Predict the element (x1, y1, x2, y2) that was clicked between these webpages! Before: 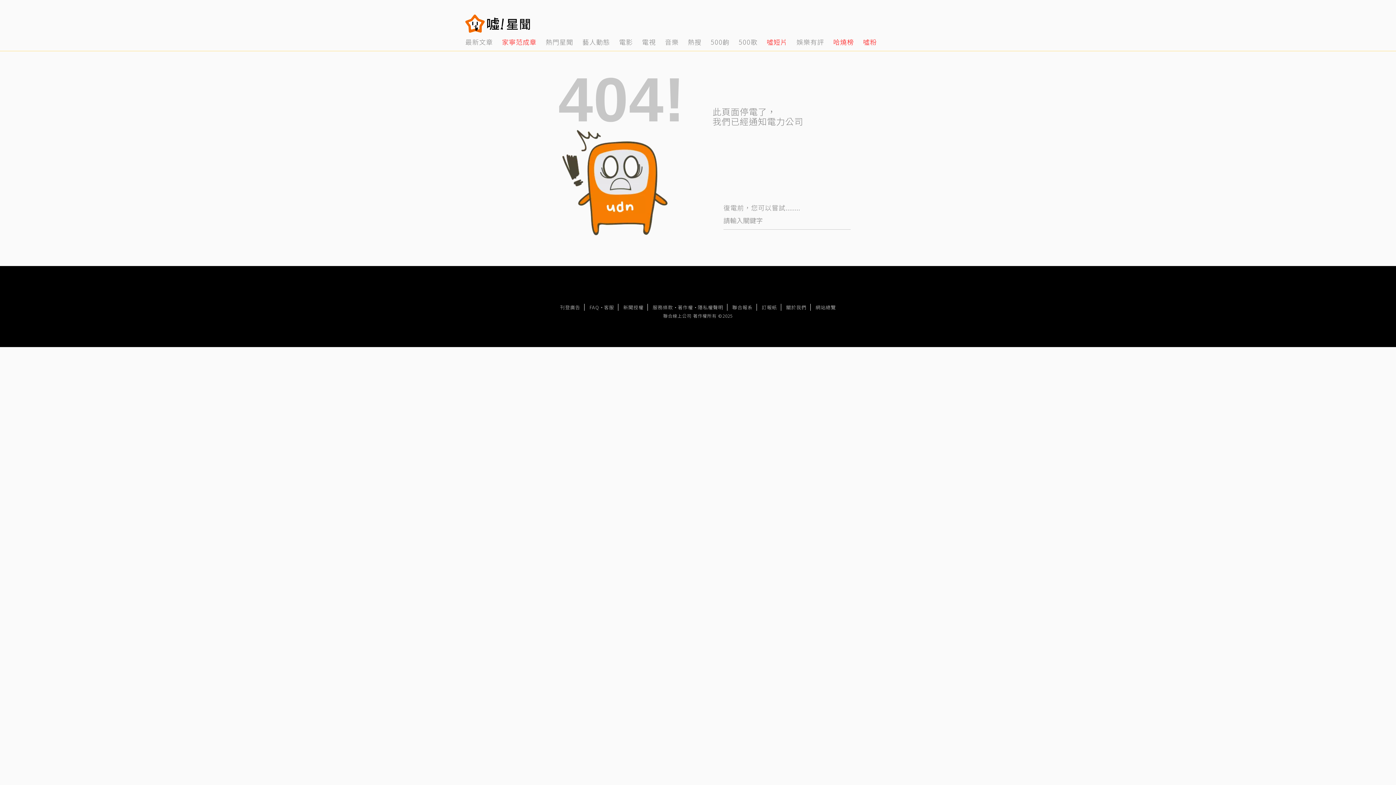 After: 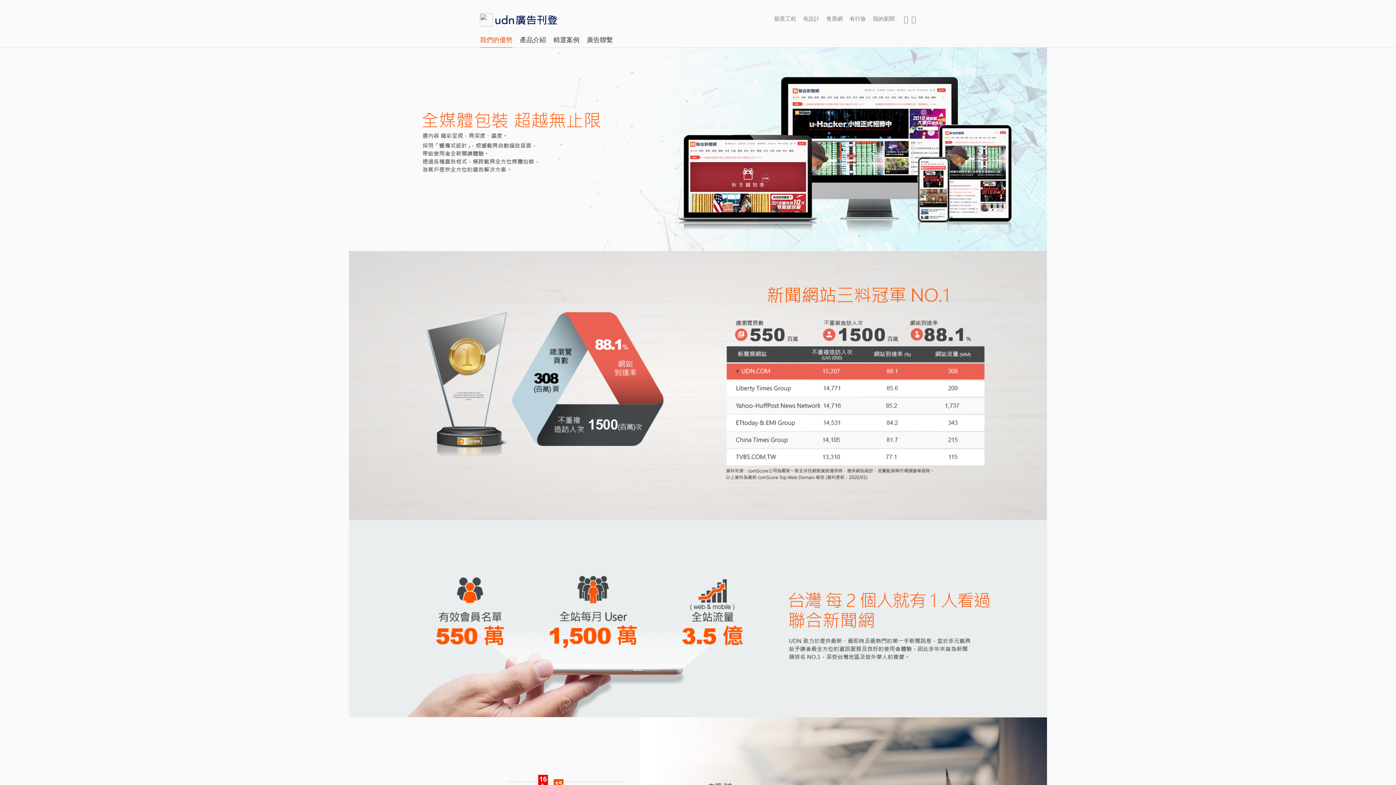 Action: bbox: (556, 304, 584, 310) label: 刊登廣告